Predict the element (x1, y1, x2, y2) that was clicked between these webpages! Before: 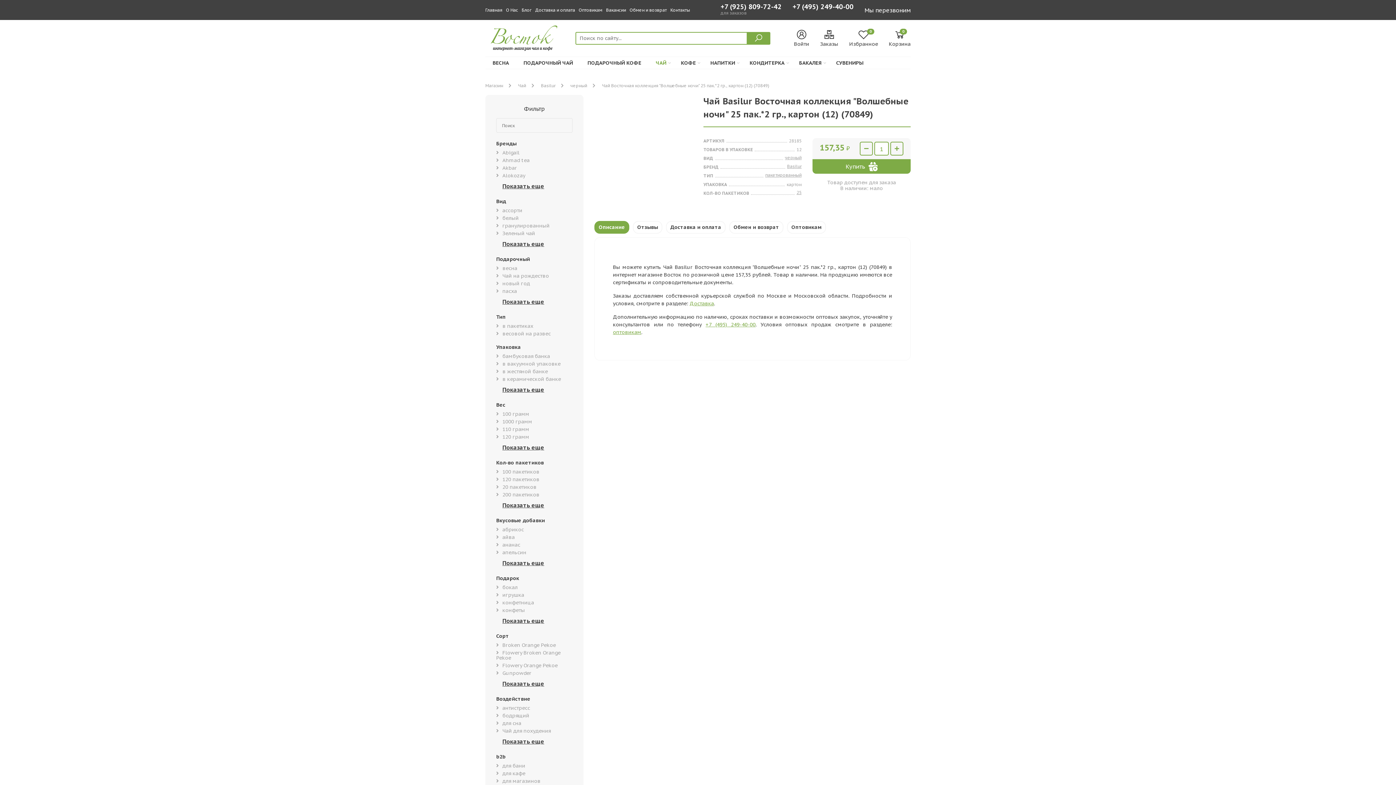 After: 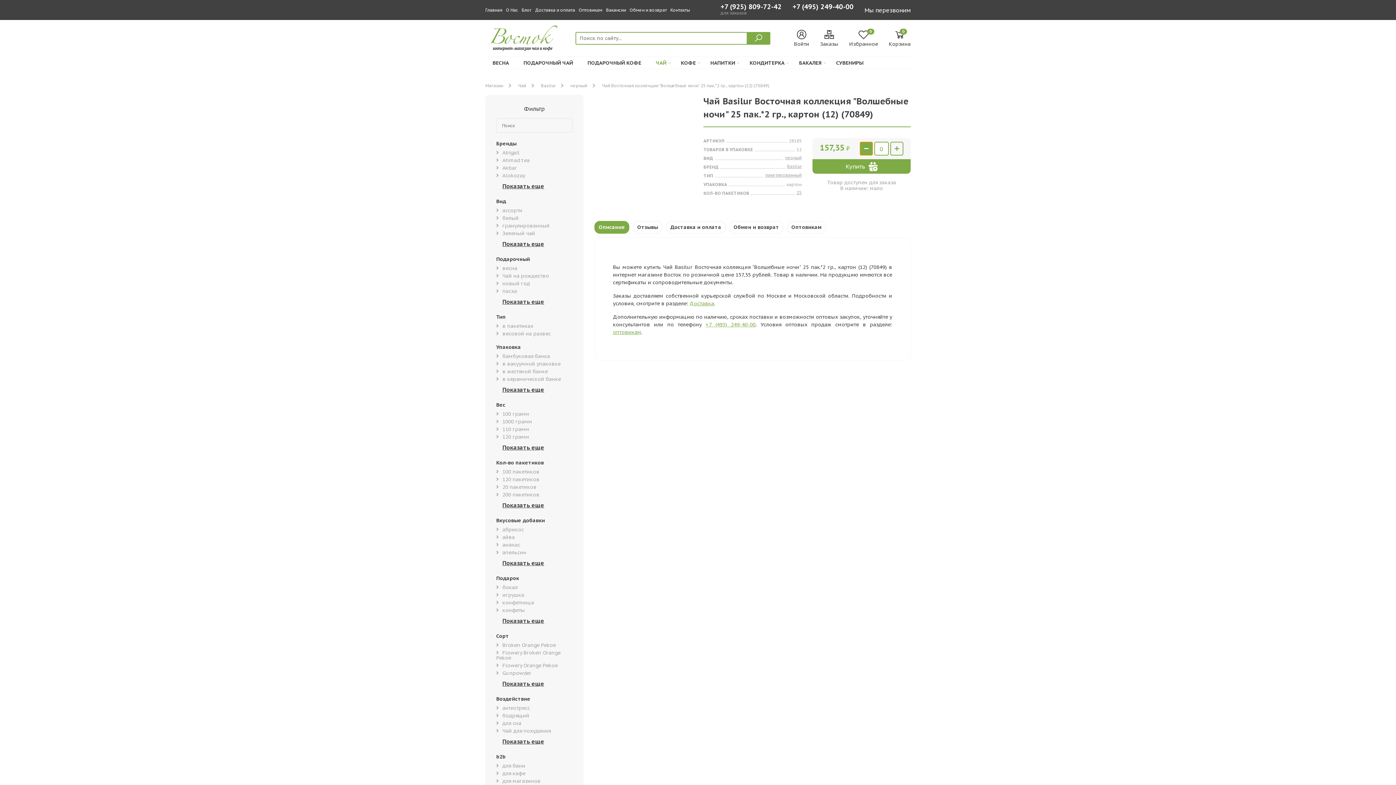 Action: bbox: (859, 141, 873, 155)